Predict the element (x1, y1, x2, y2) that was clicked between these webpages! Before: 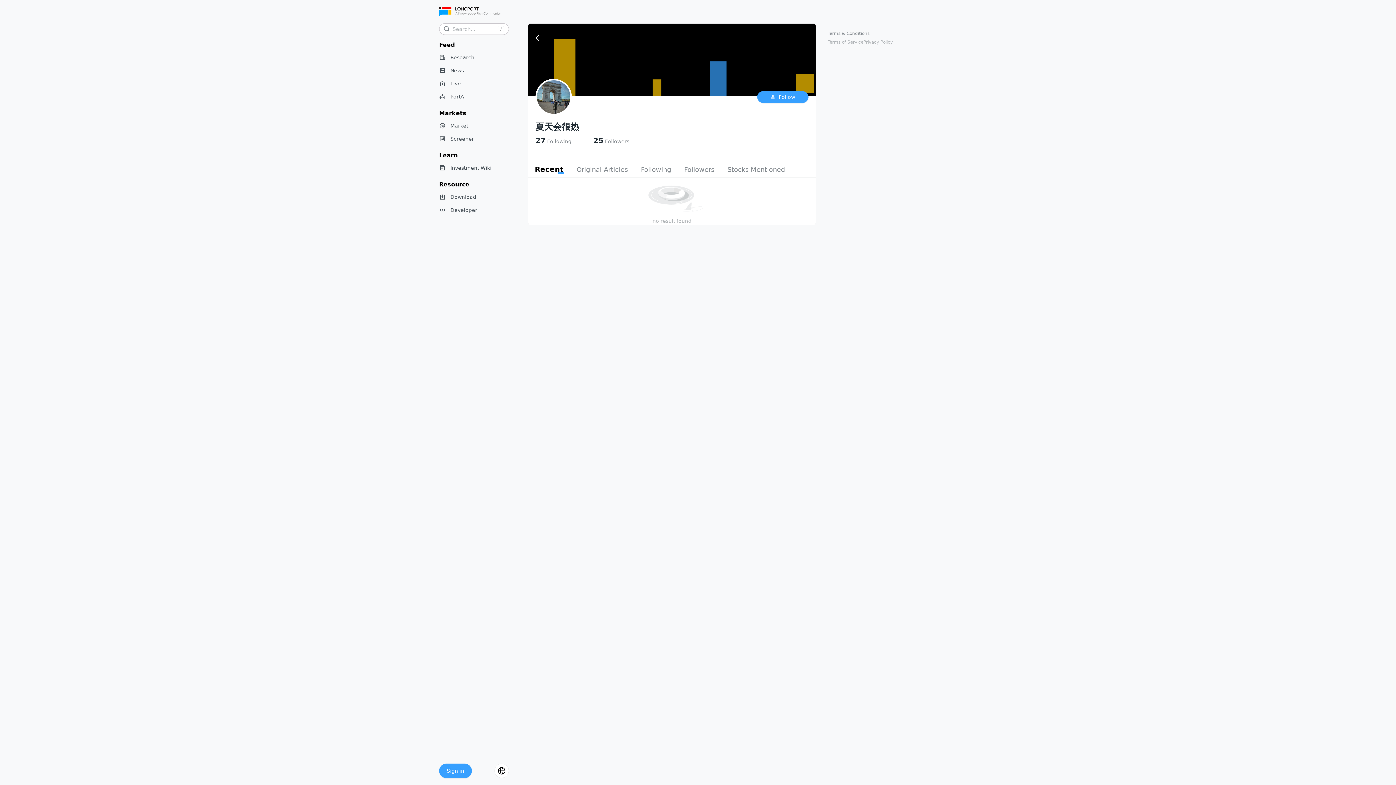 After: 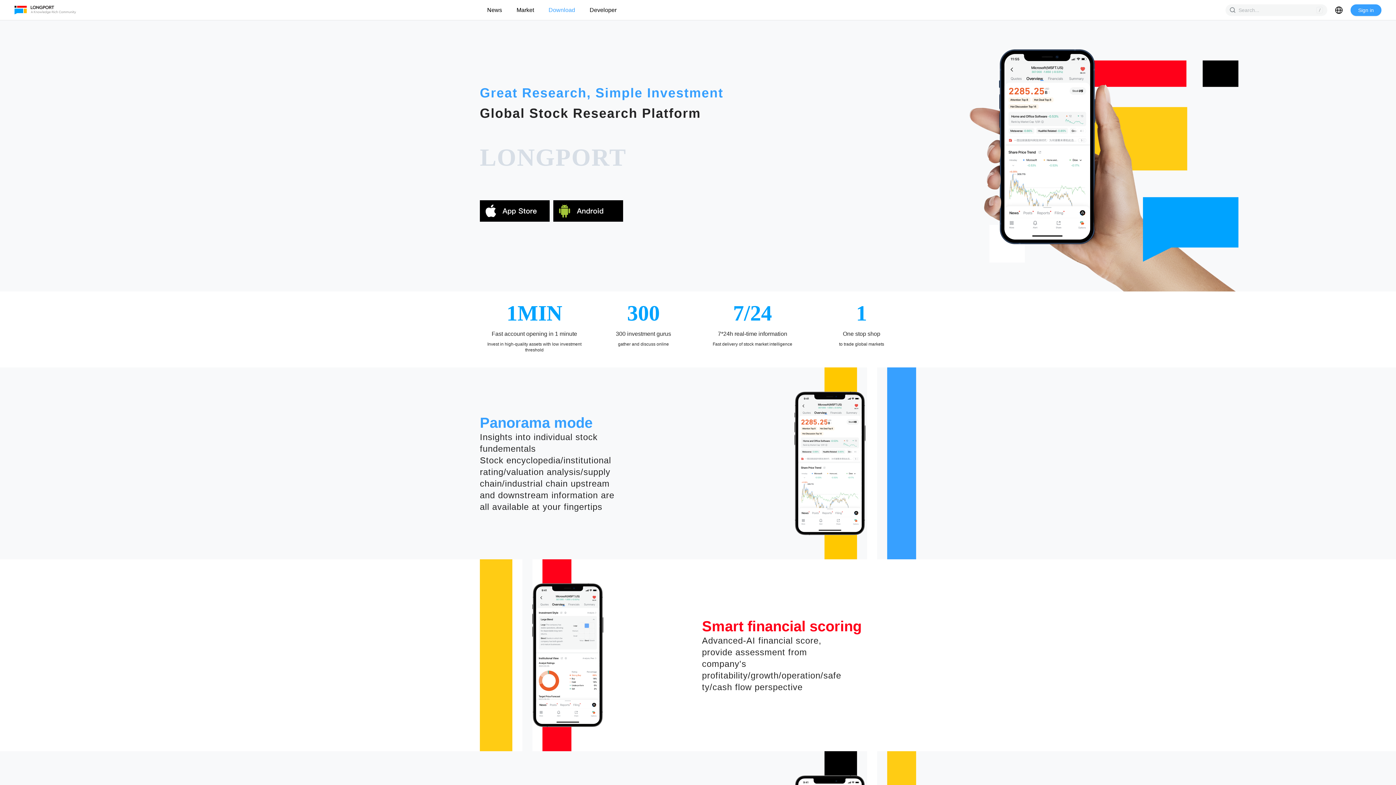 Action: bbox: (436, 190, 508, 203) label: Download